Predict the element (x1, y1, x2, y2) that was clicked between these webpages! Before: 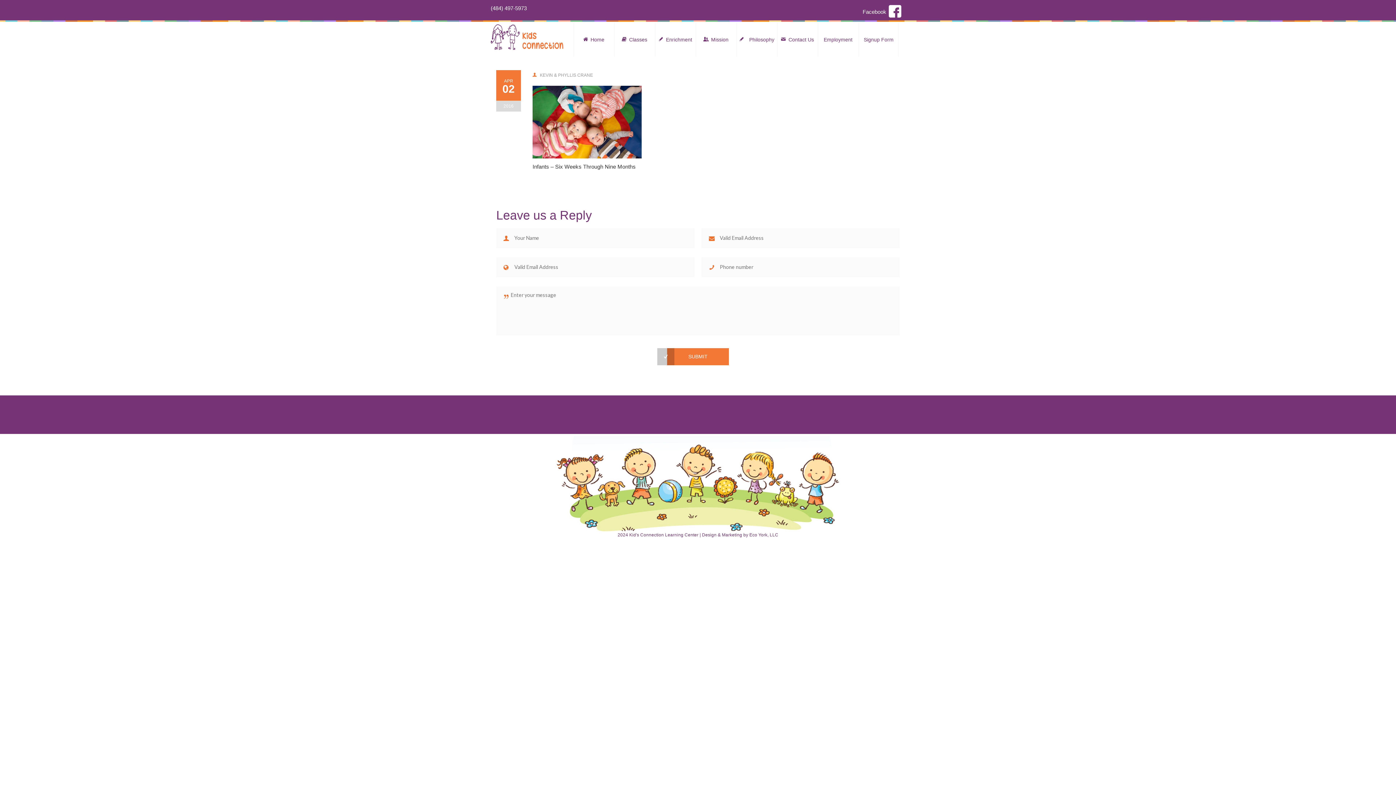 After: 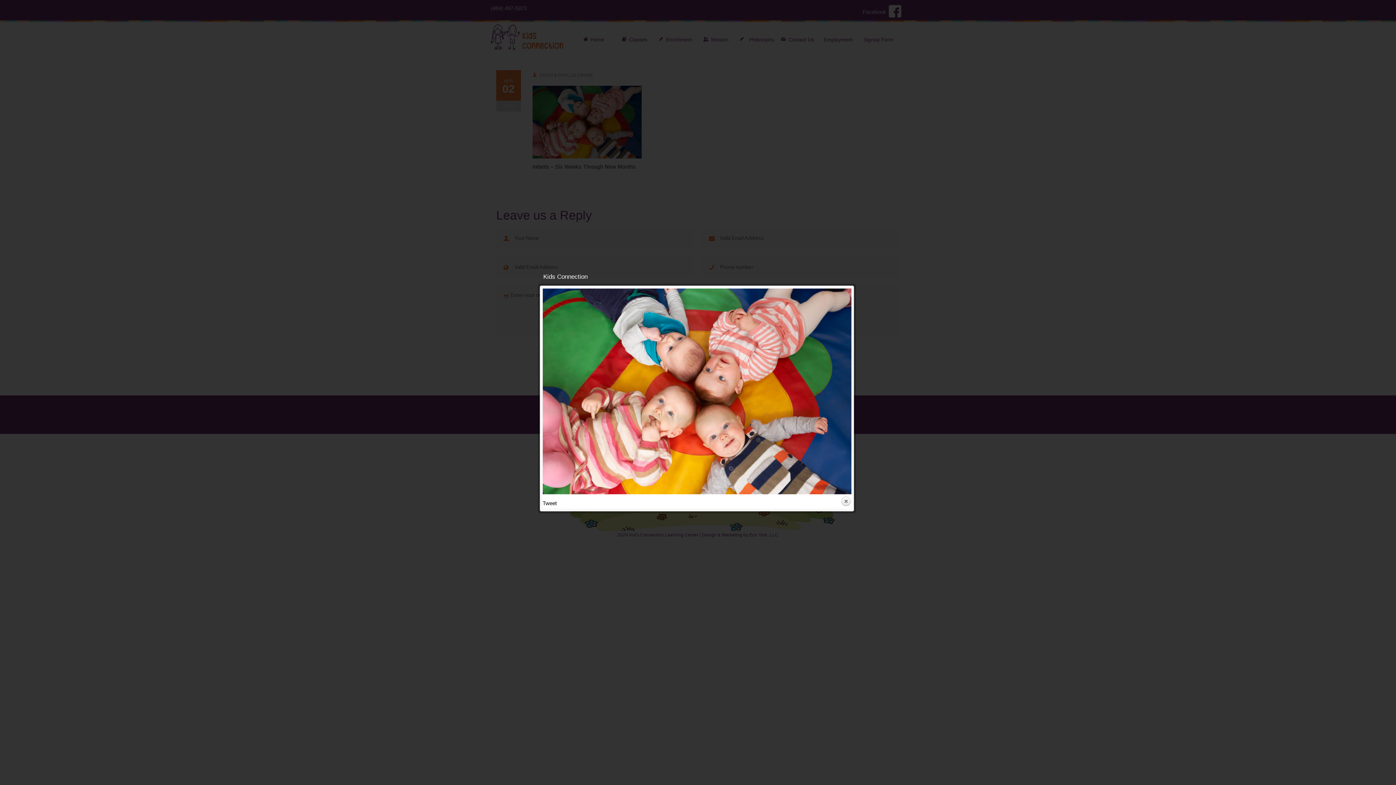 Action: bbox: (532, 118, 641, 124)